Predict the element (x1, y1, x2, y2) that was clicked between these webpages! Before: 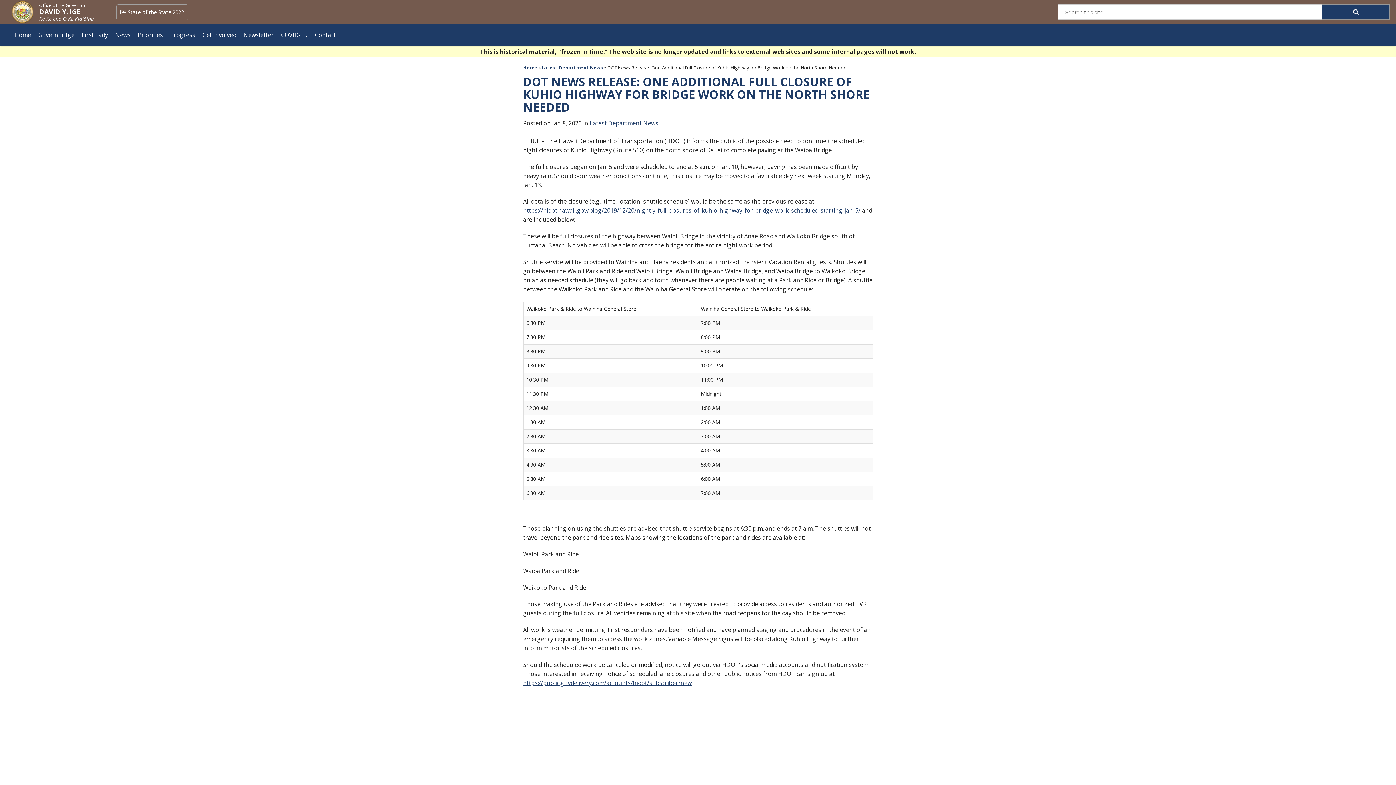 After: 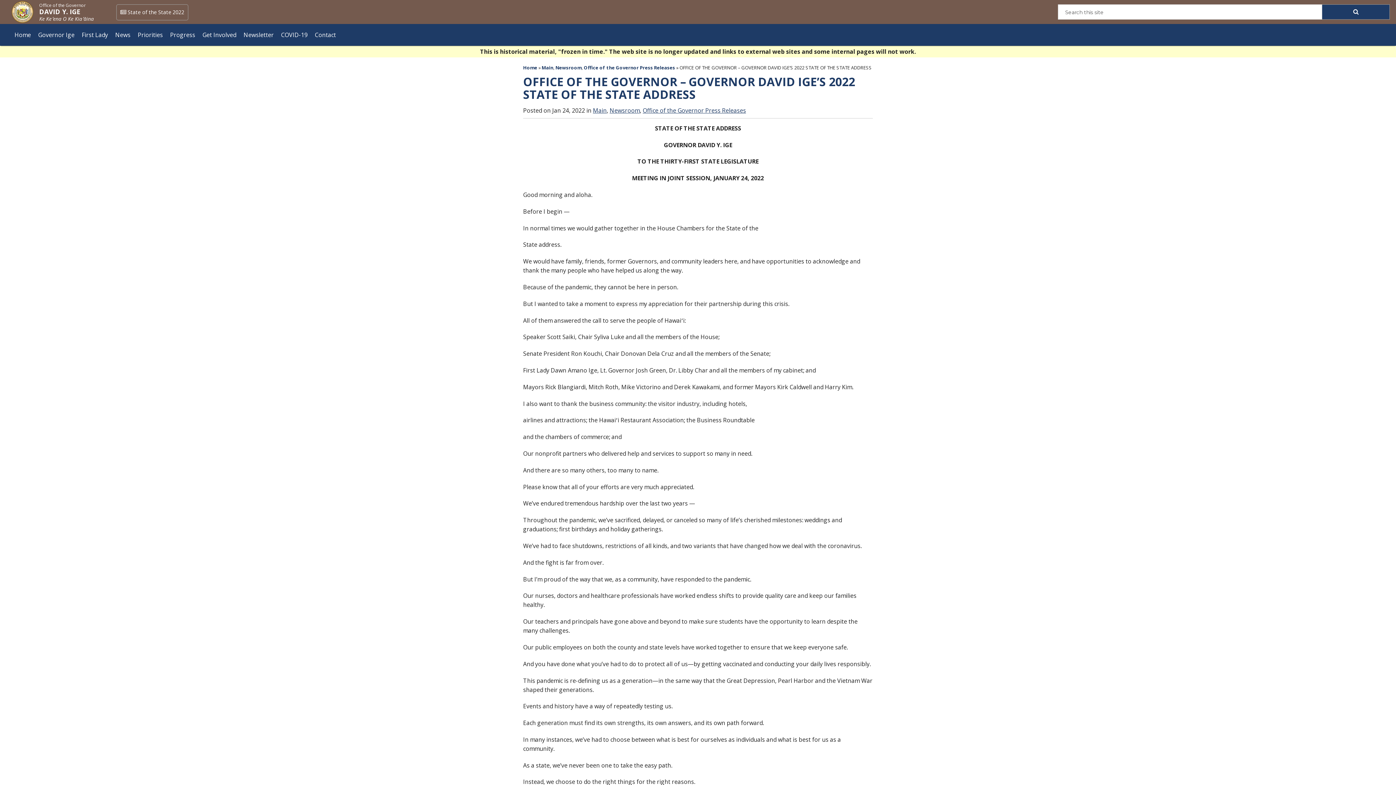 Action: label:  State of the State 2022 bbox: (116, 4, 188, 20)